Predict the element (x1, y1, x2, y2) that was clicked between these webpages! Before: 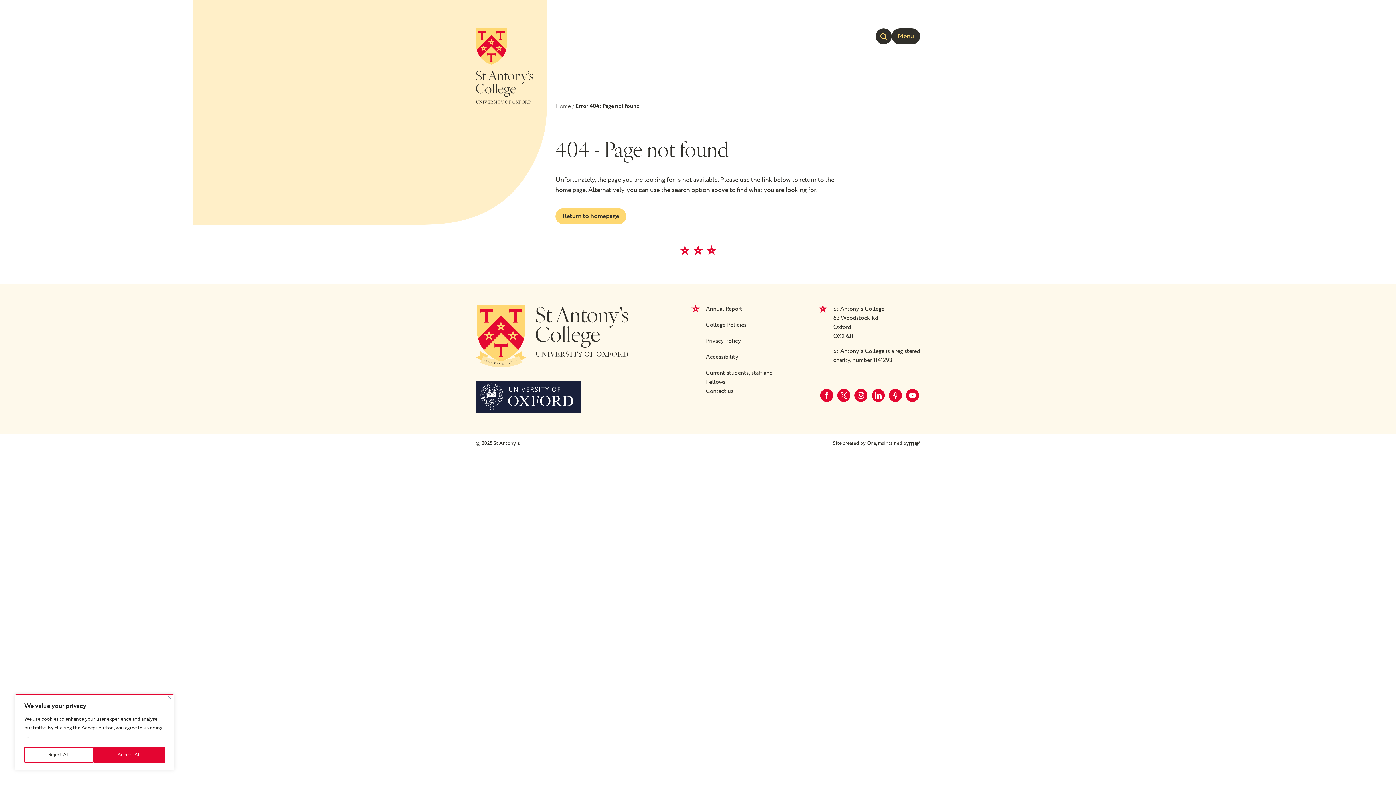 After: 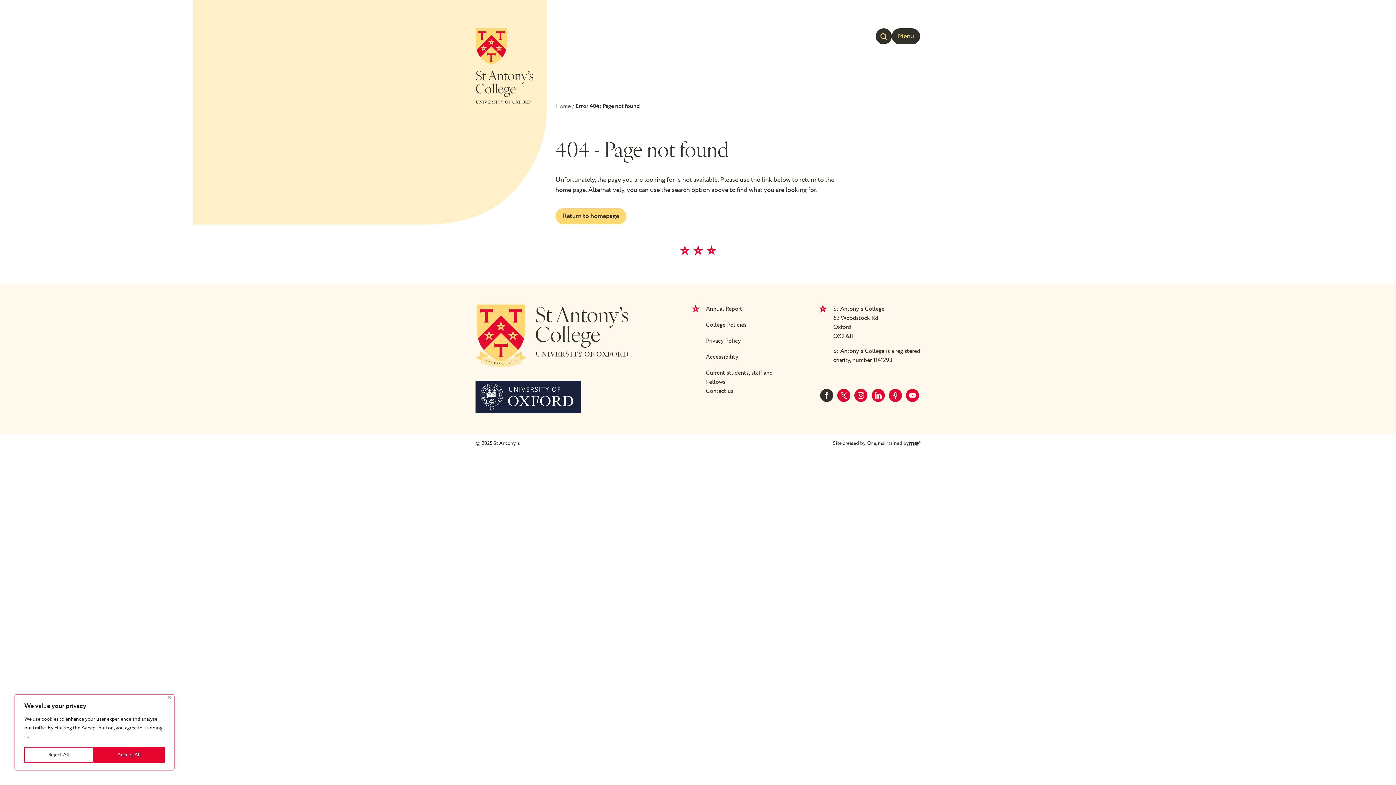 Action: label: Follow us on facebook (opens in a new tab) bbox: (818, 387, 834, 403)